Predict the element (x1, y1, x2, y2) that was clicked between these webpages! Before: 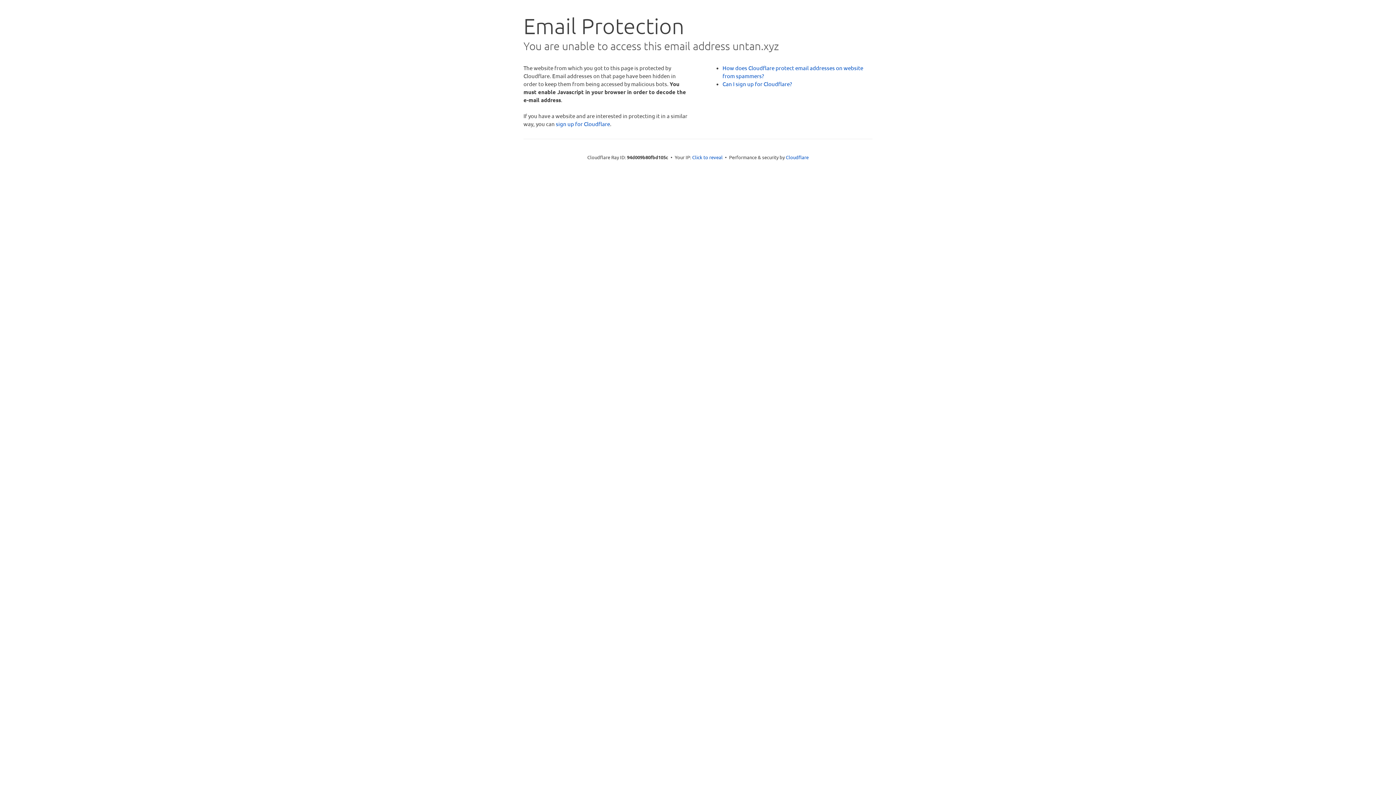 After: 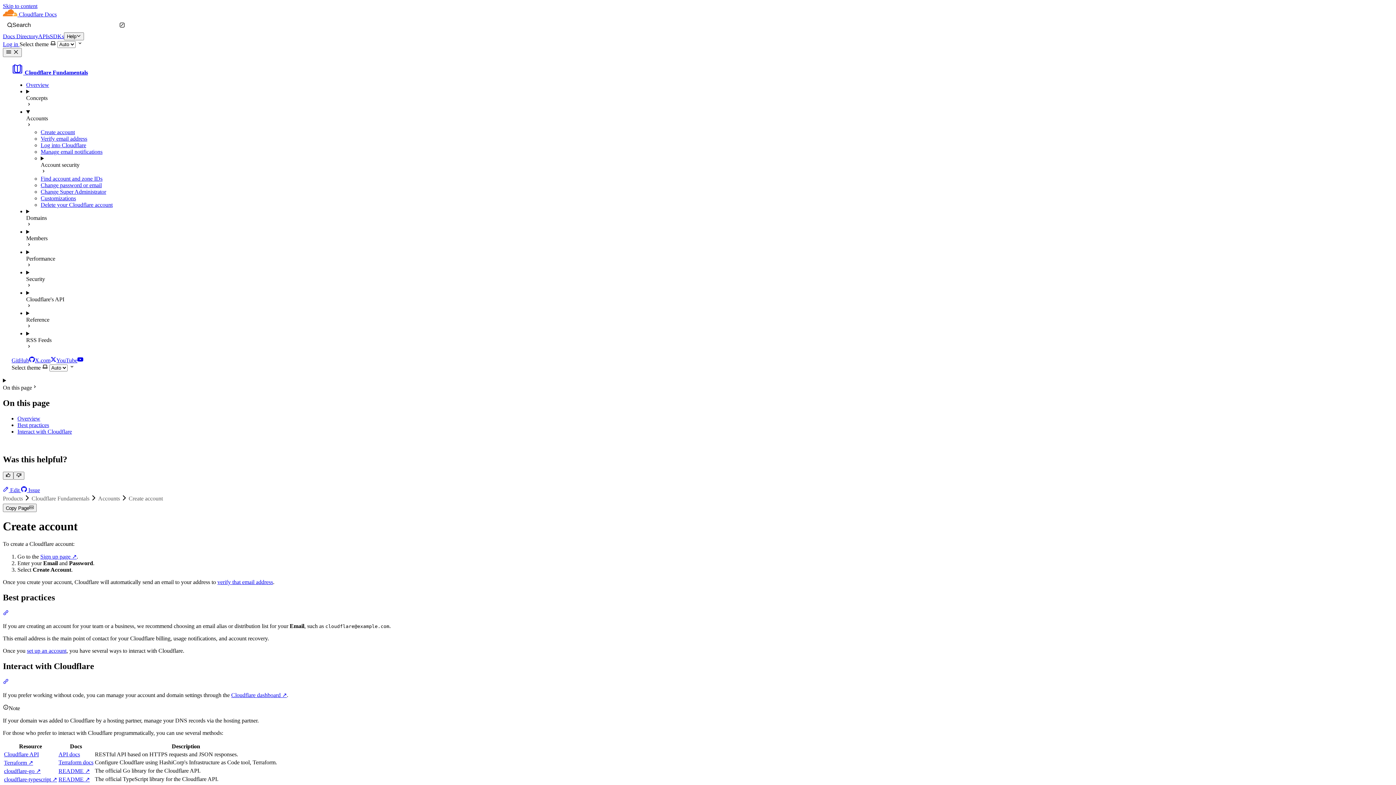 Action: label: Can I sign up for Cloudflare? bbox: (722, 80, 792, 87)